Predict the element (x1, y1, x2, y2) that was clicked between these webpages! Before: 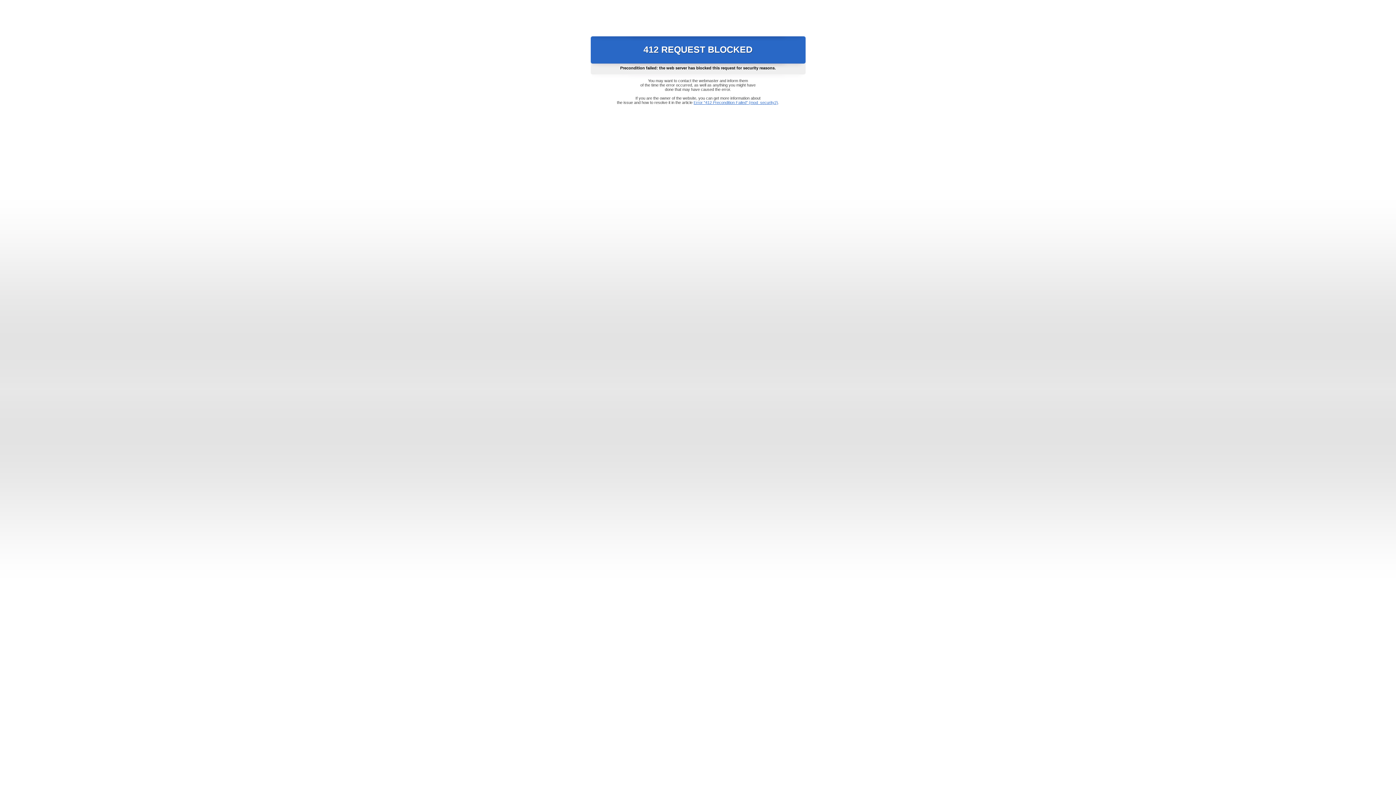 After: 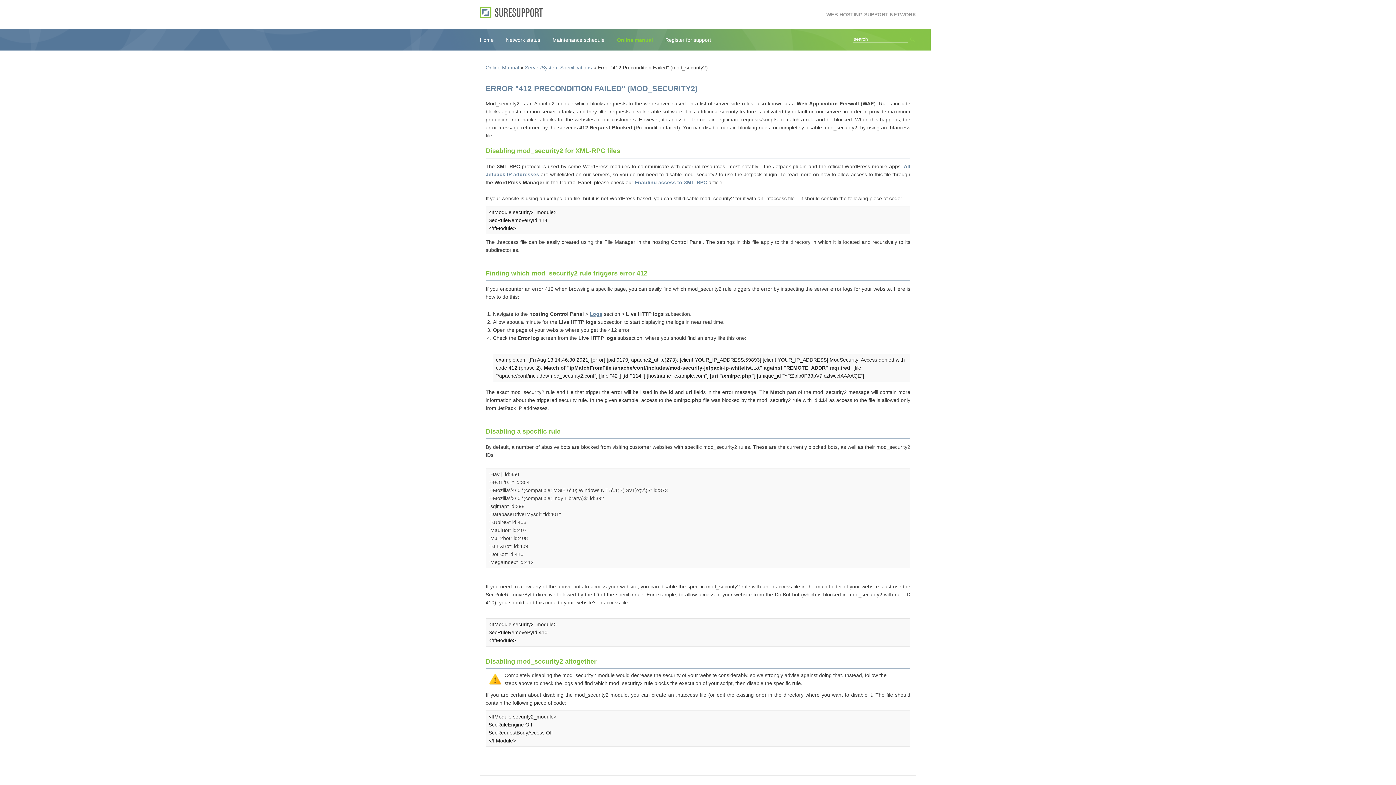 Action: label: Error "412 Precondition Failed" (mod_security2) bbox: (693, 100, 778, 104)